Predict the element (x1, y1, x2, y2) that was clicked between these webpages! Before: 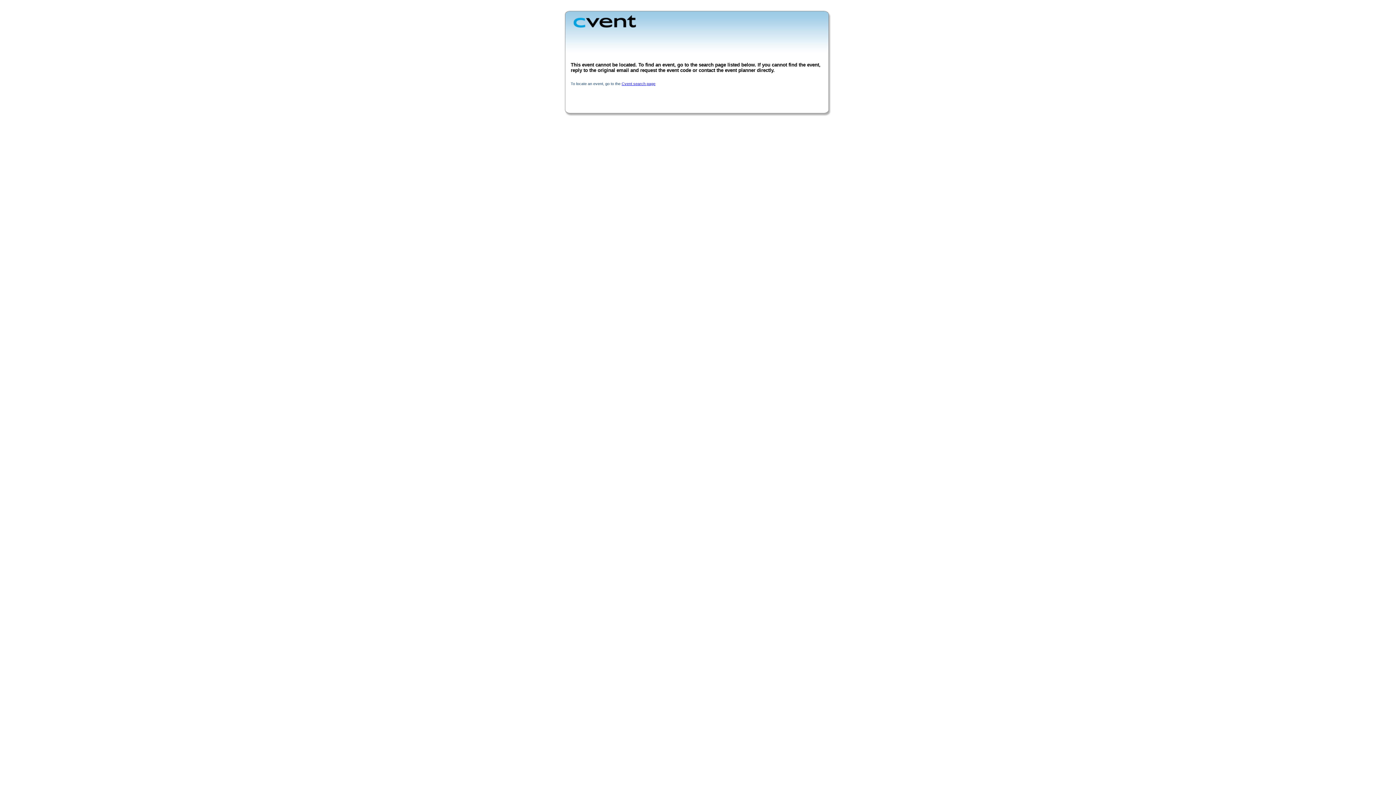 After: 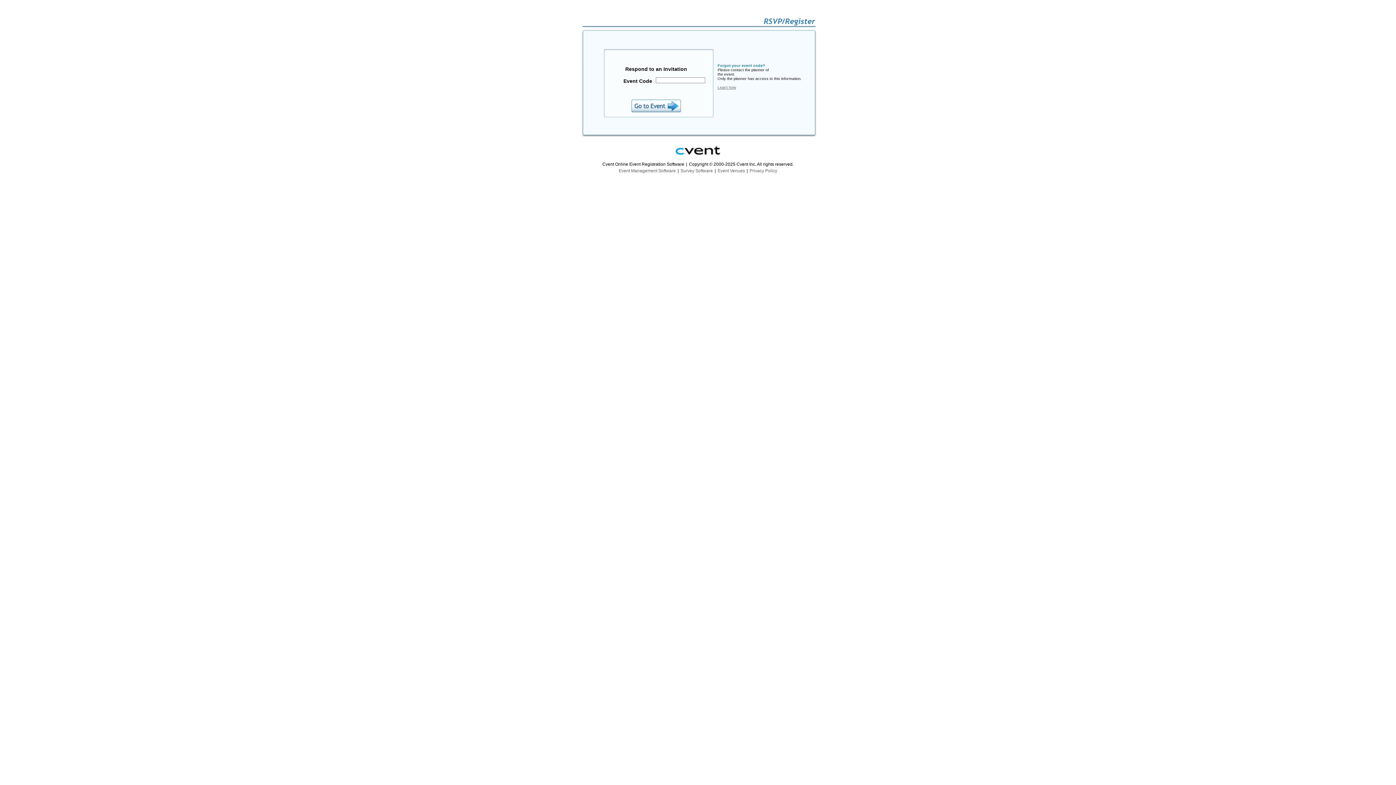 Action: label: Cvent search page bbox: (621, 81, 655, 85)